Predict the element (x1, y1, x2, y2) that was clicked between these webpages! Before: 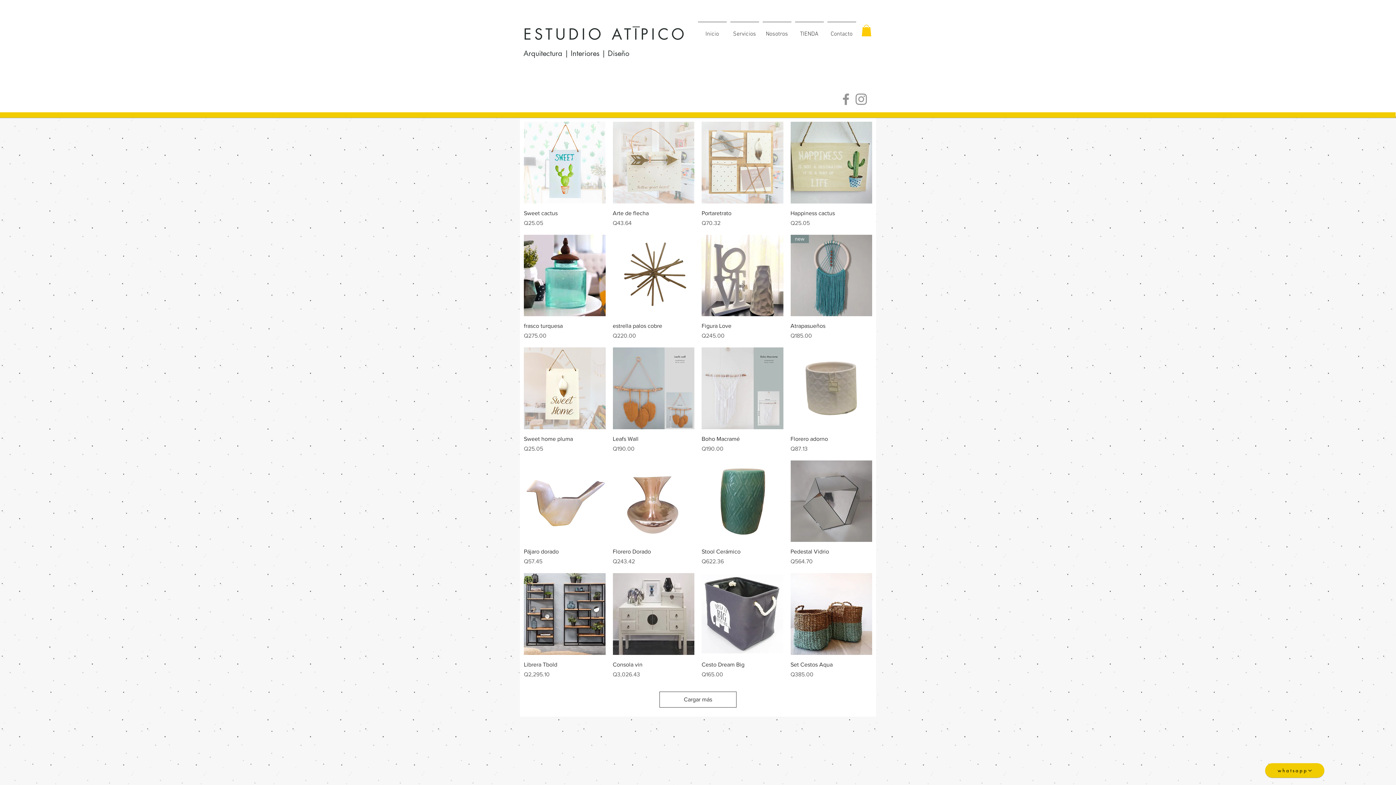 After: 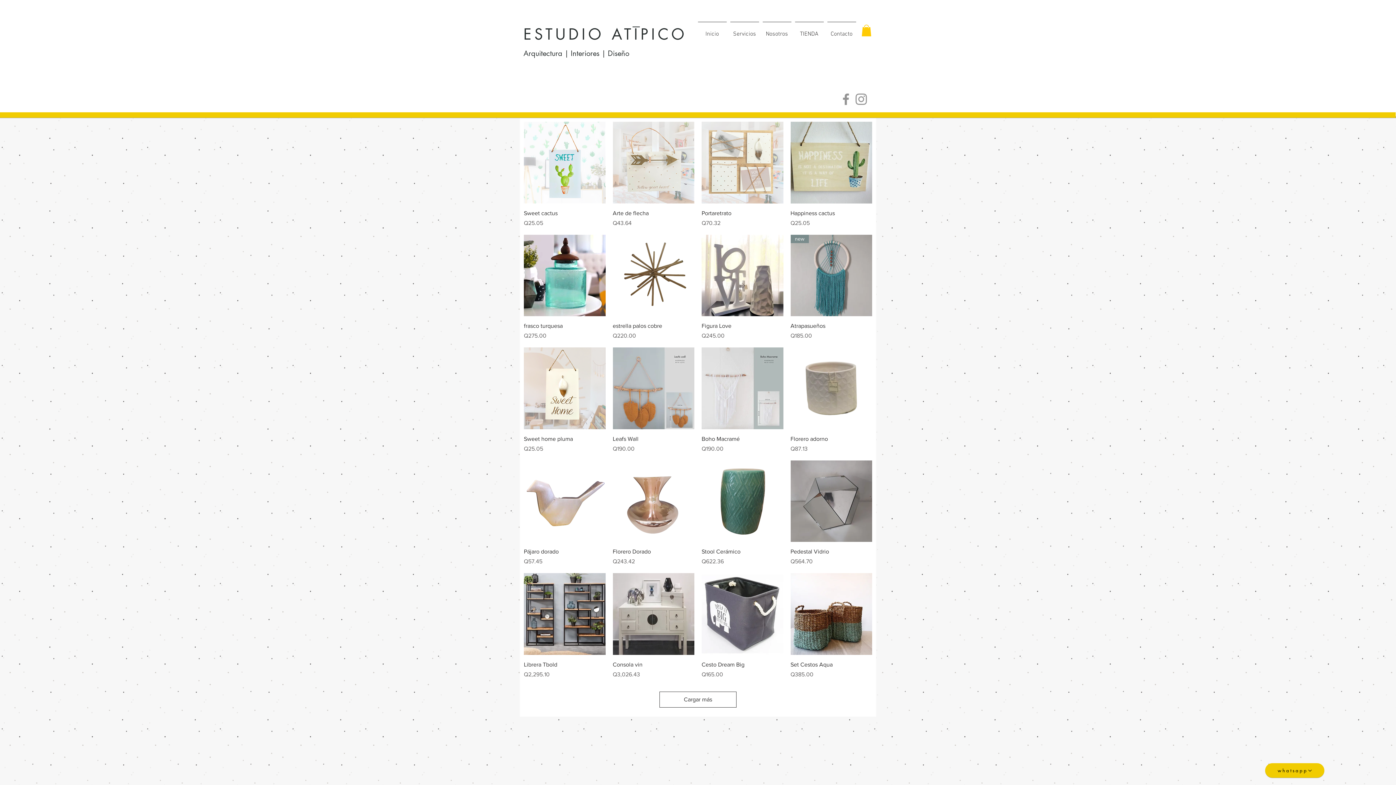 Action: bbox: (861, 24, 871, 36)